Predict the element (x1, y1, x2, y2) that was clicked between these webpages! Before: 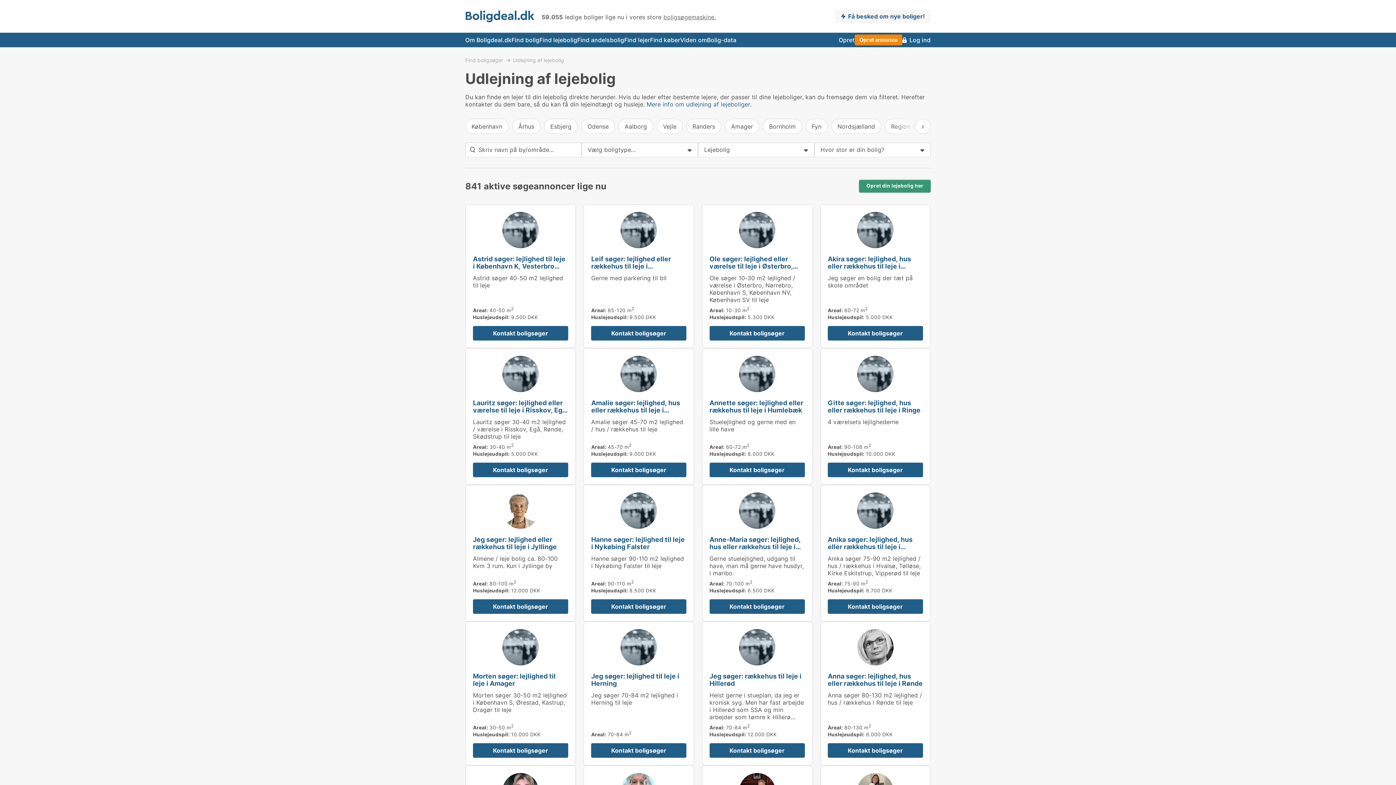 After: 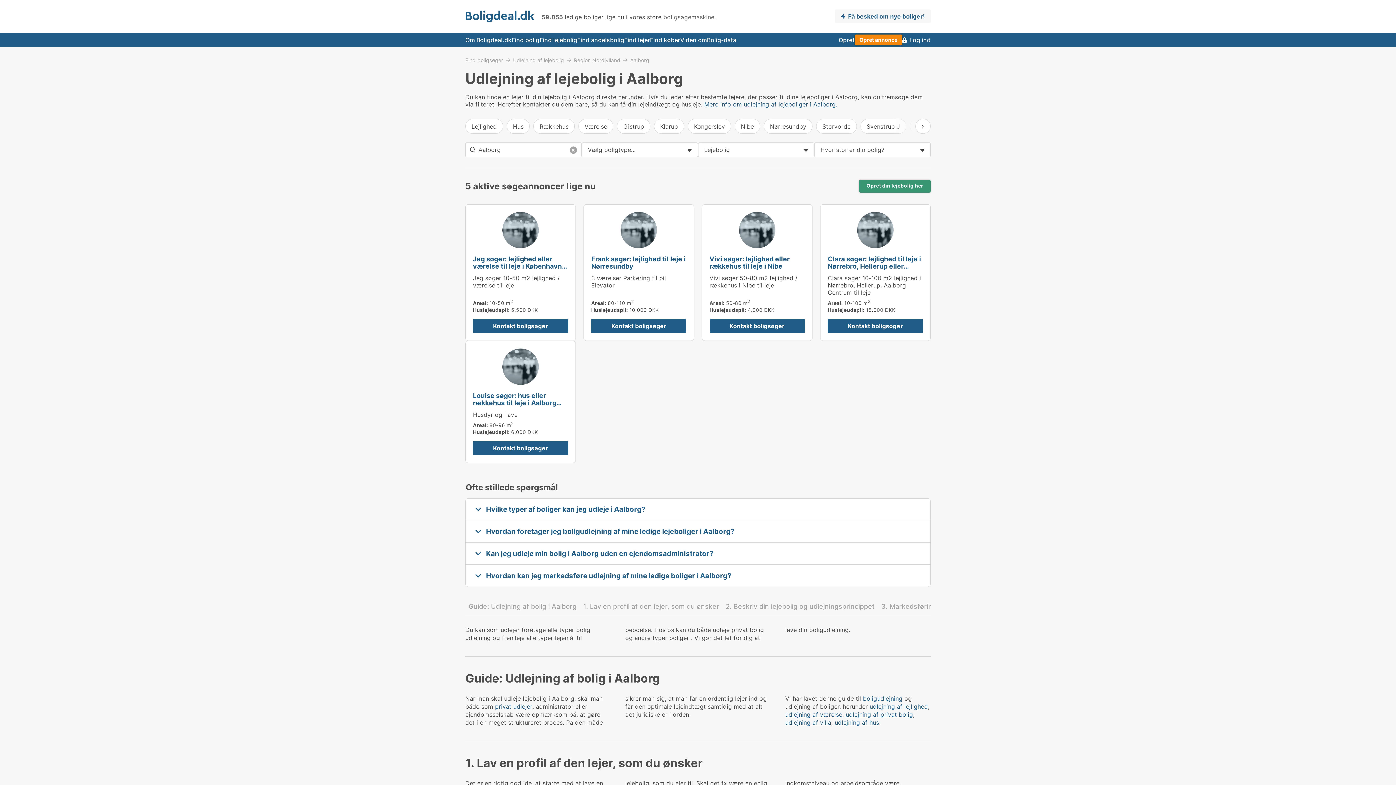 Action: label: Aalborg bbox: (618, 118, 653, 133)